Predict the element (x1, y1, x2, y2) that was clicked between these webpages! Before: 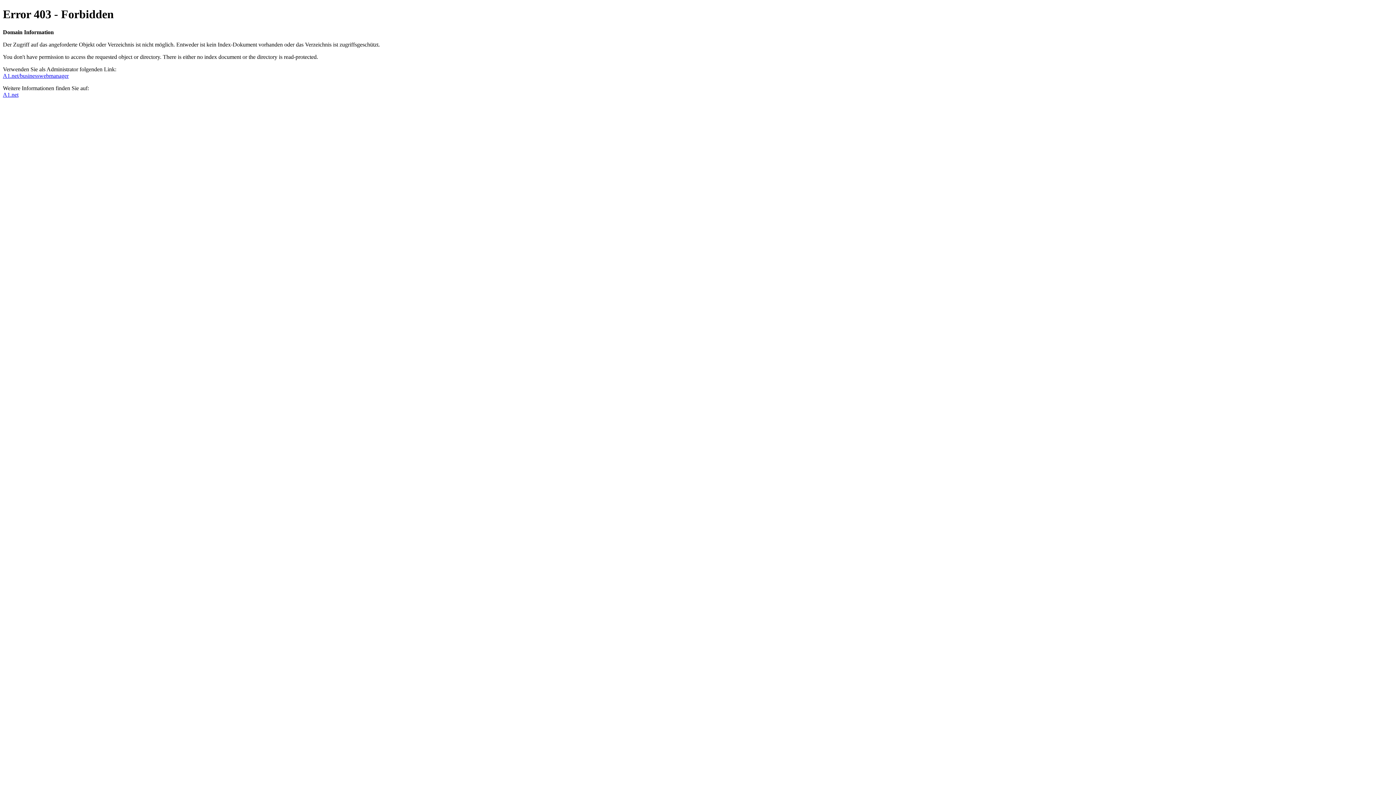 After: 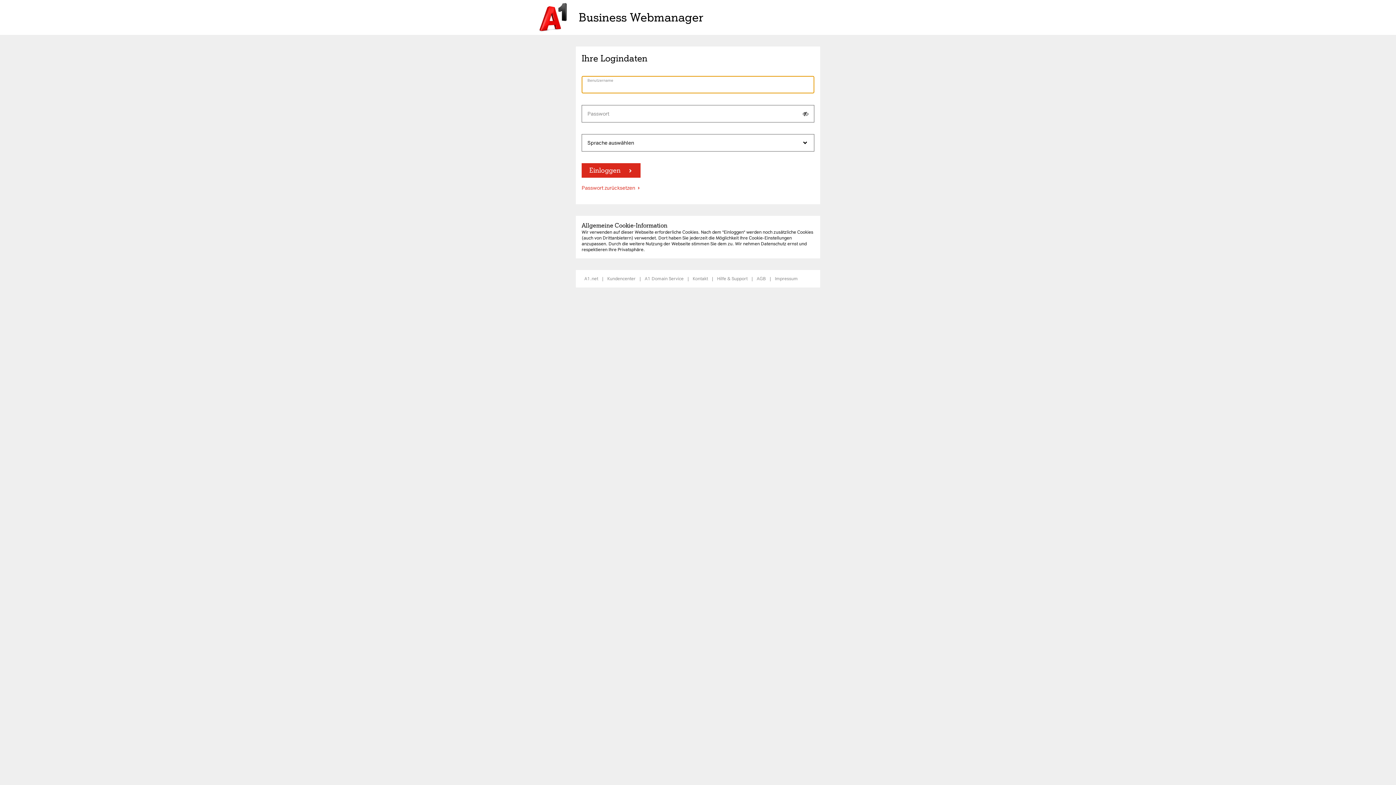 Action: label: A1.net/businesswebmanager bbox: (2, 72, 68, 78)